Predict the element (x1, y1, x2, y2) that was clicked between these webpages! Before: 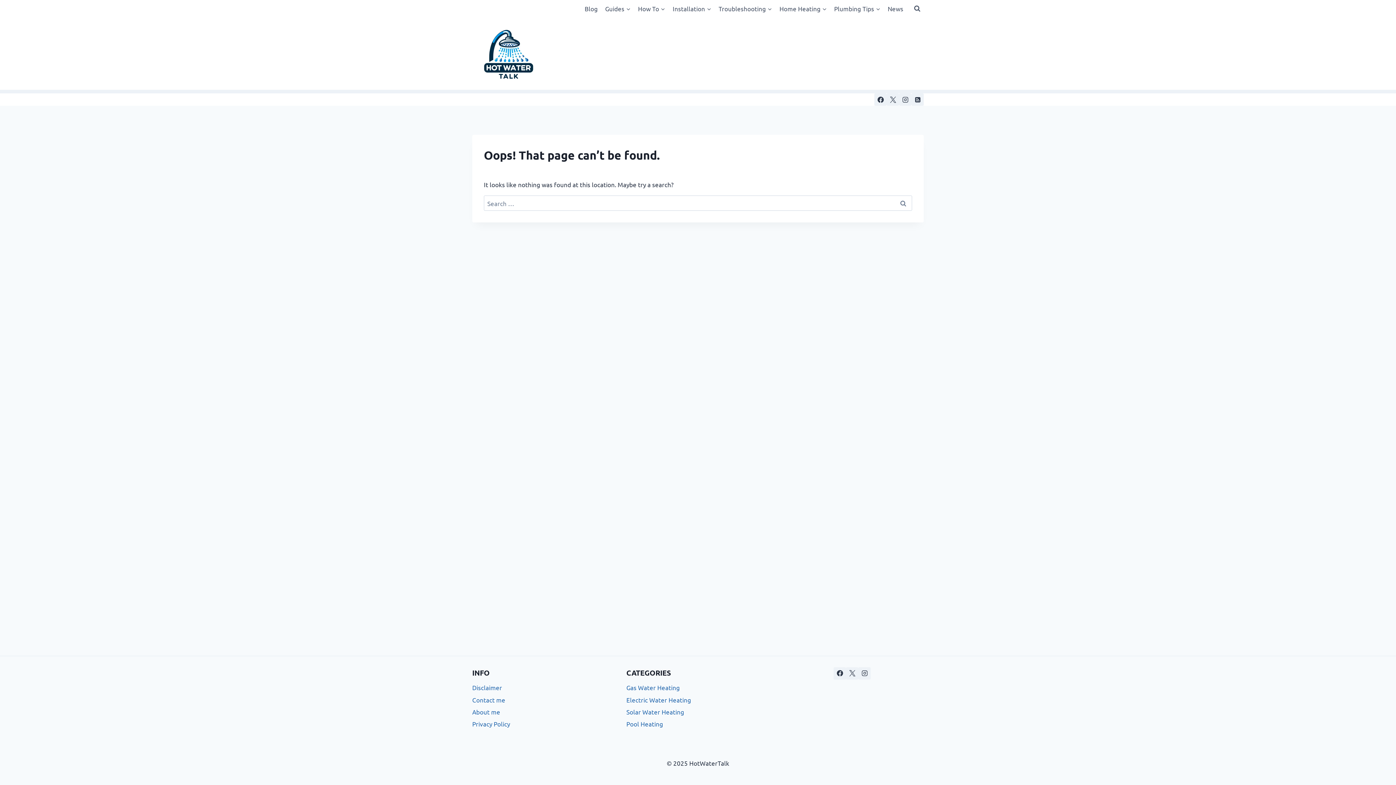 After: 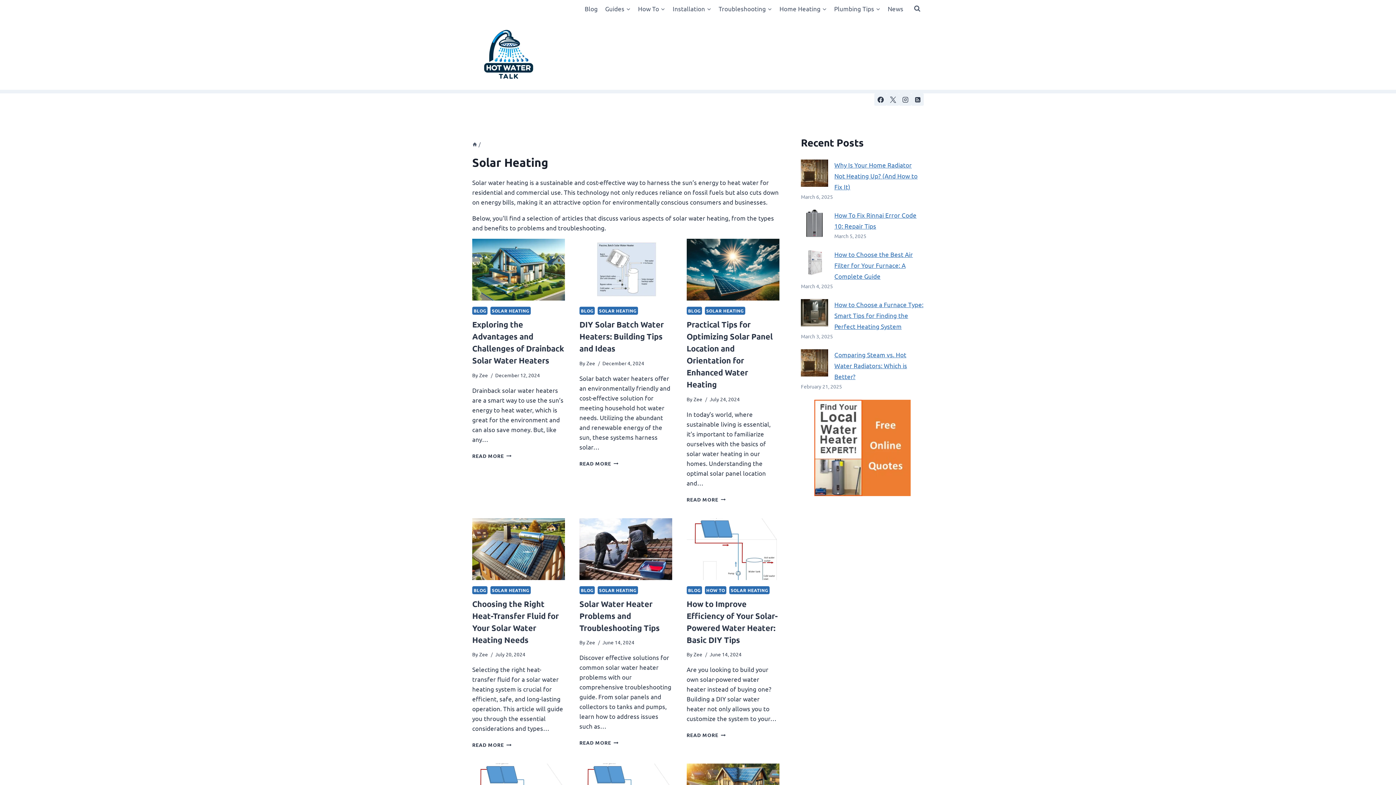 Action: bbox: (626, 706, 769, 718) label: Solar Water Heating